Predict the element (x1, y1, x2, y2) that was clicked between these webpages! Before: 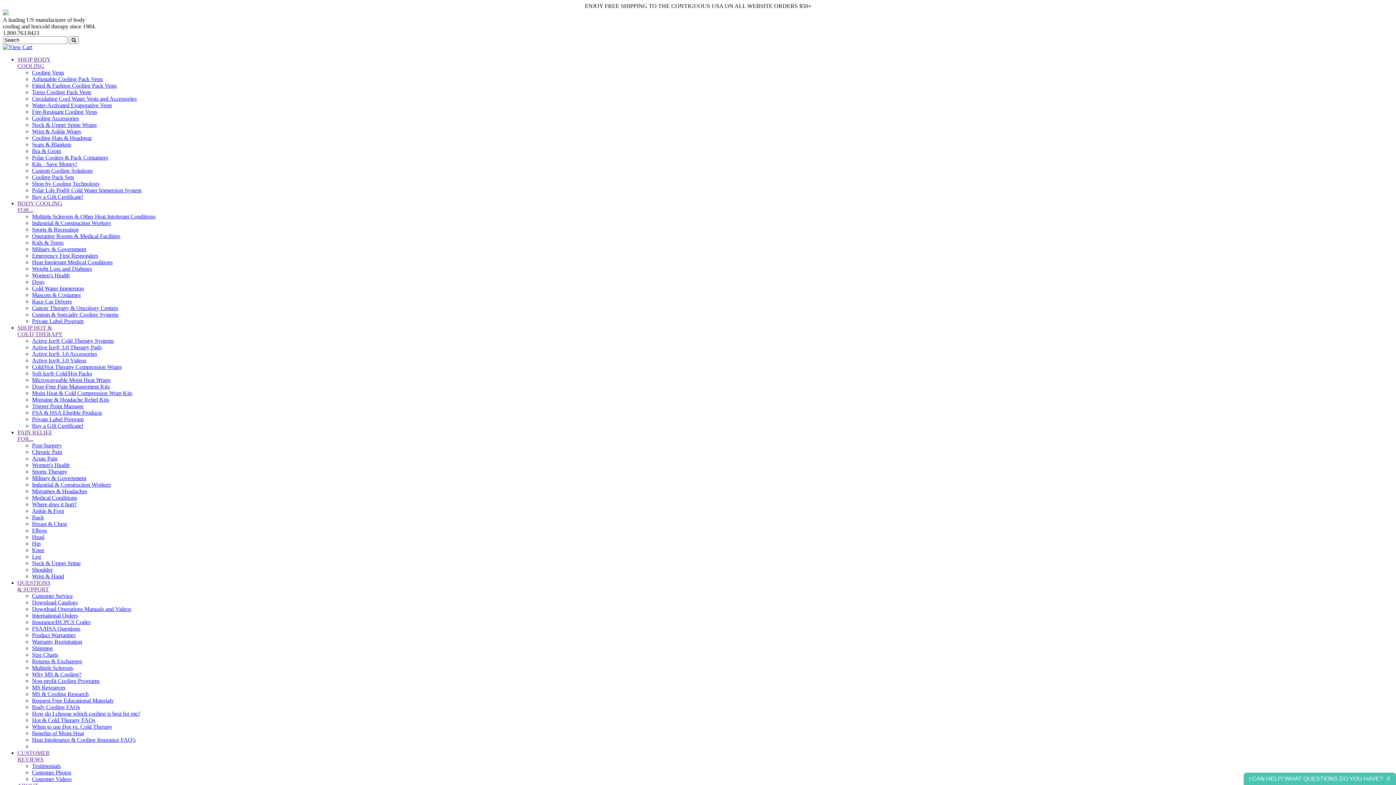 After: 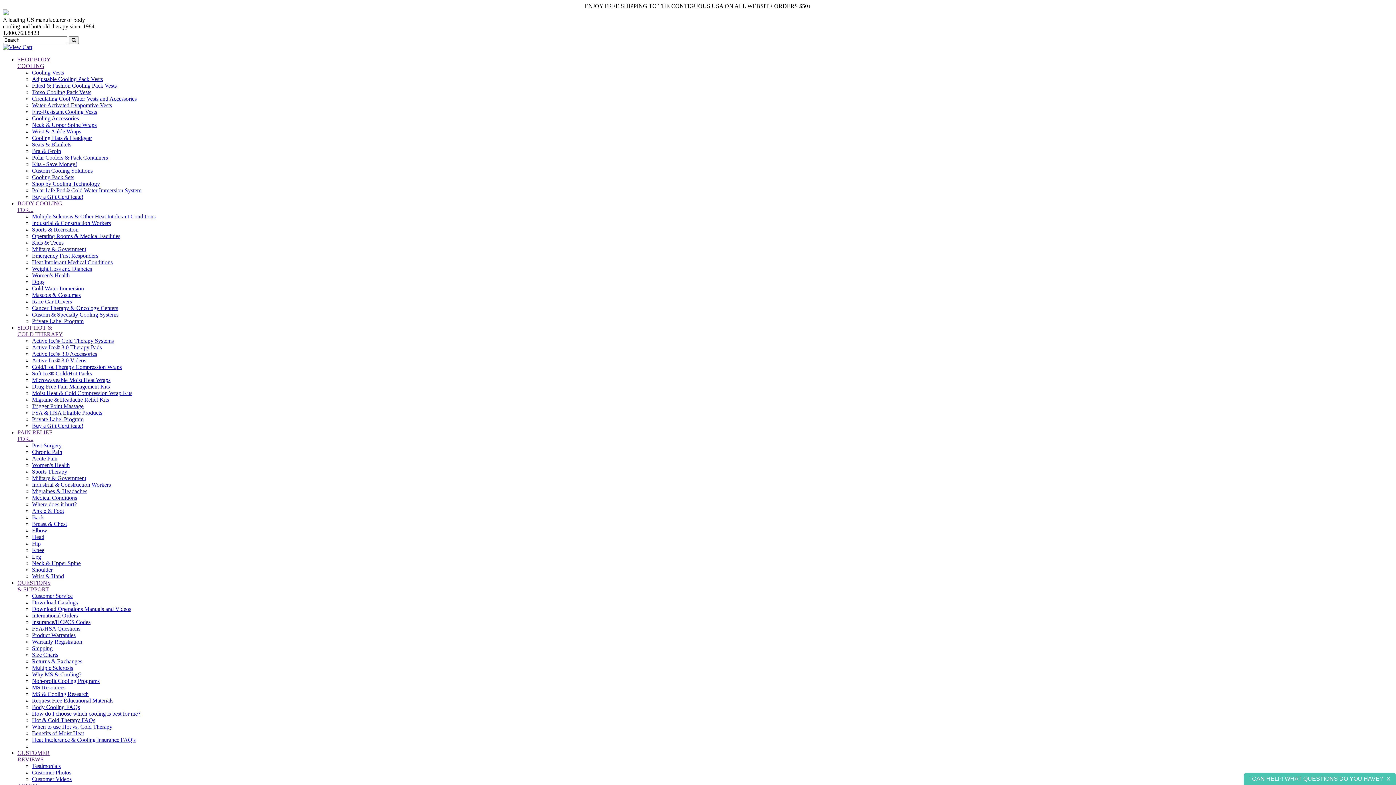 Action: label: Hip bbox: (32, 540, 40, 546)